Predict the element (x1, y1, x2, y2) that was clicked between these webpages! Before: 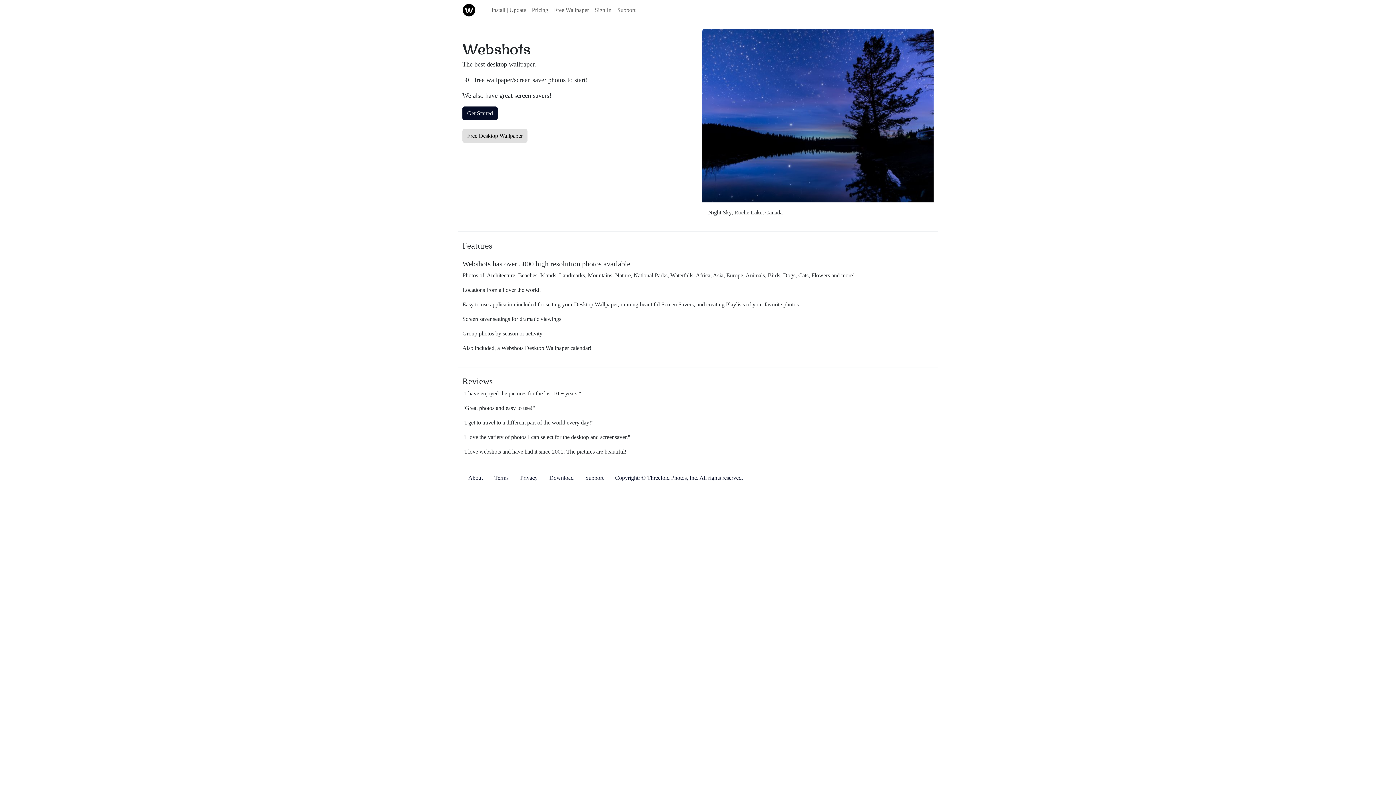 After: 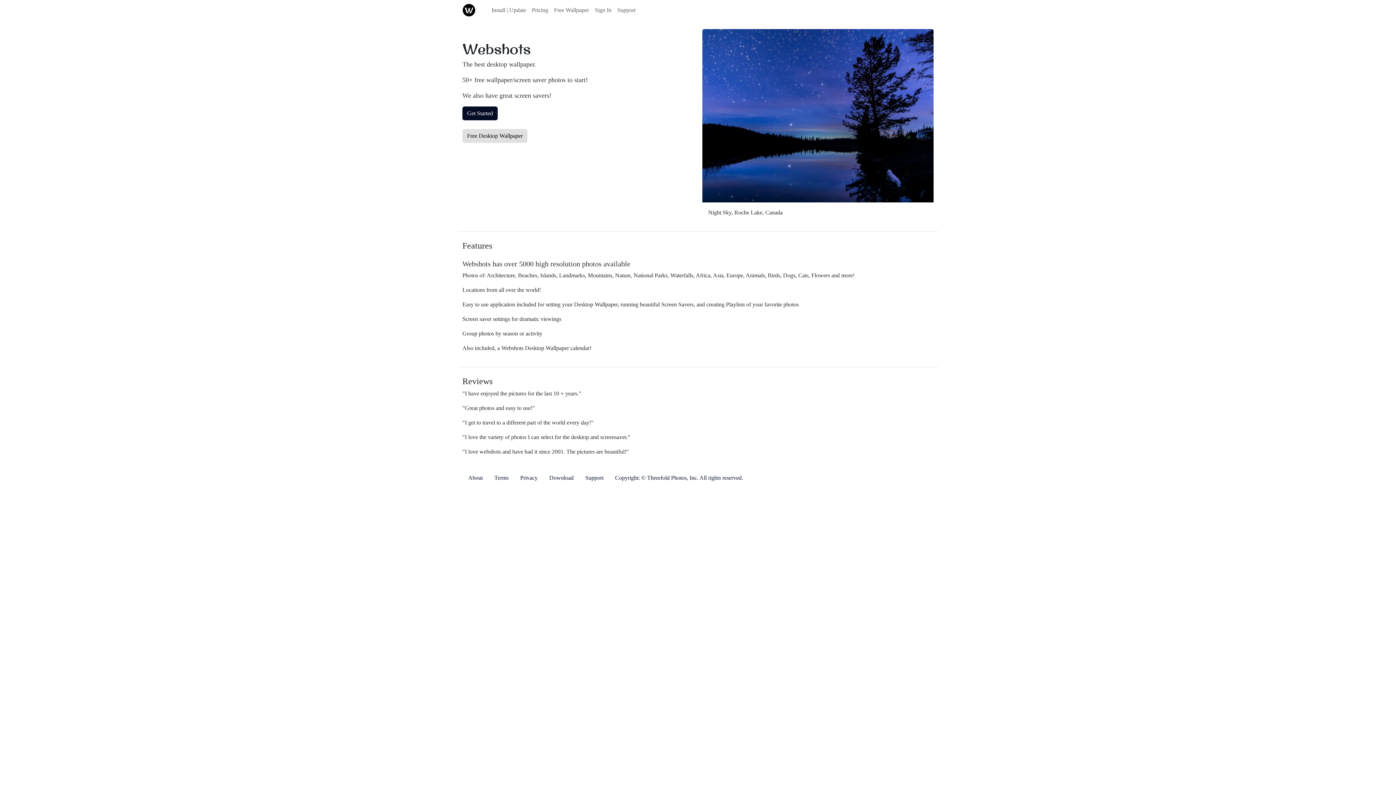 Action: bbox: (462, 129, 527, 142) label: Free Desktop Wallpaper